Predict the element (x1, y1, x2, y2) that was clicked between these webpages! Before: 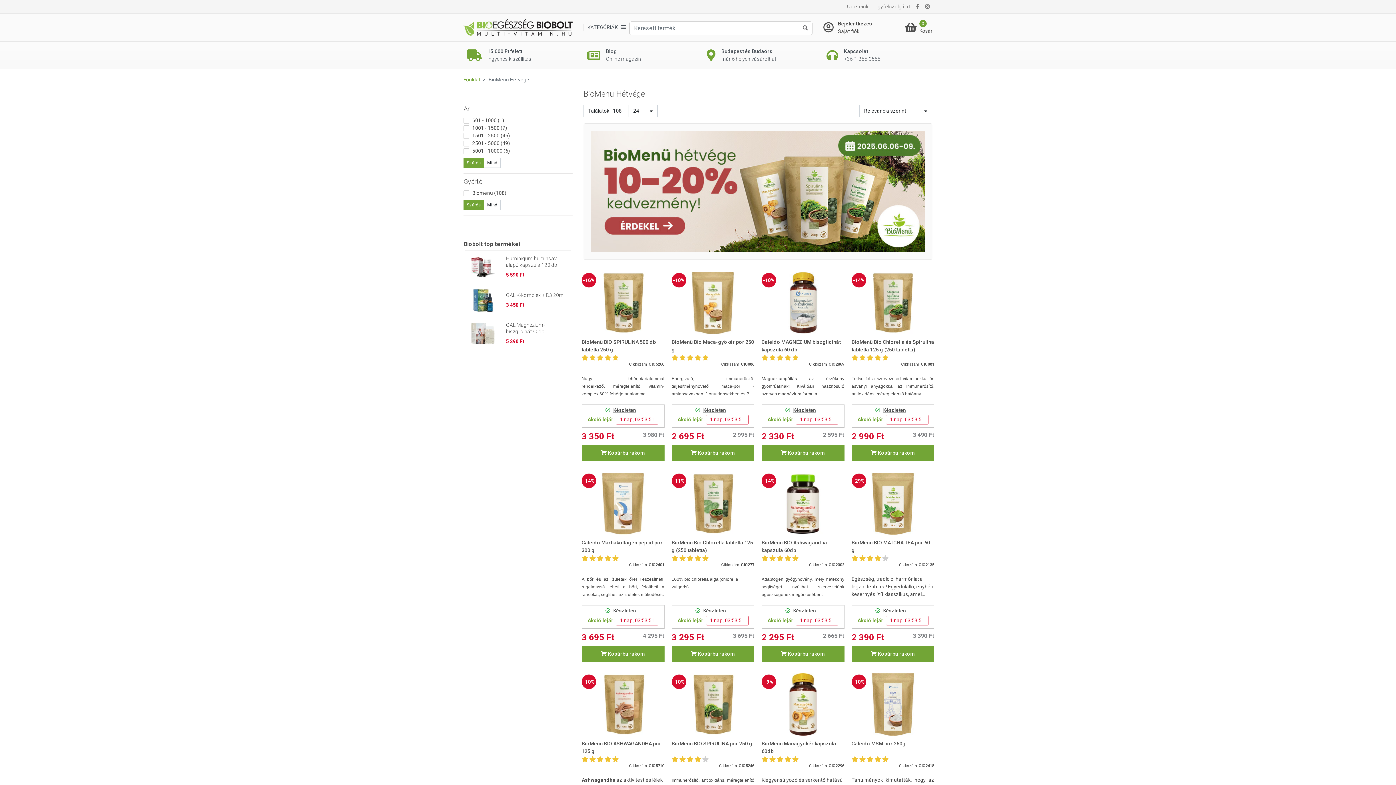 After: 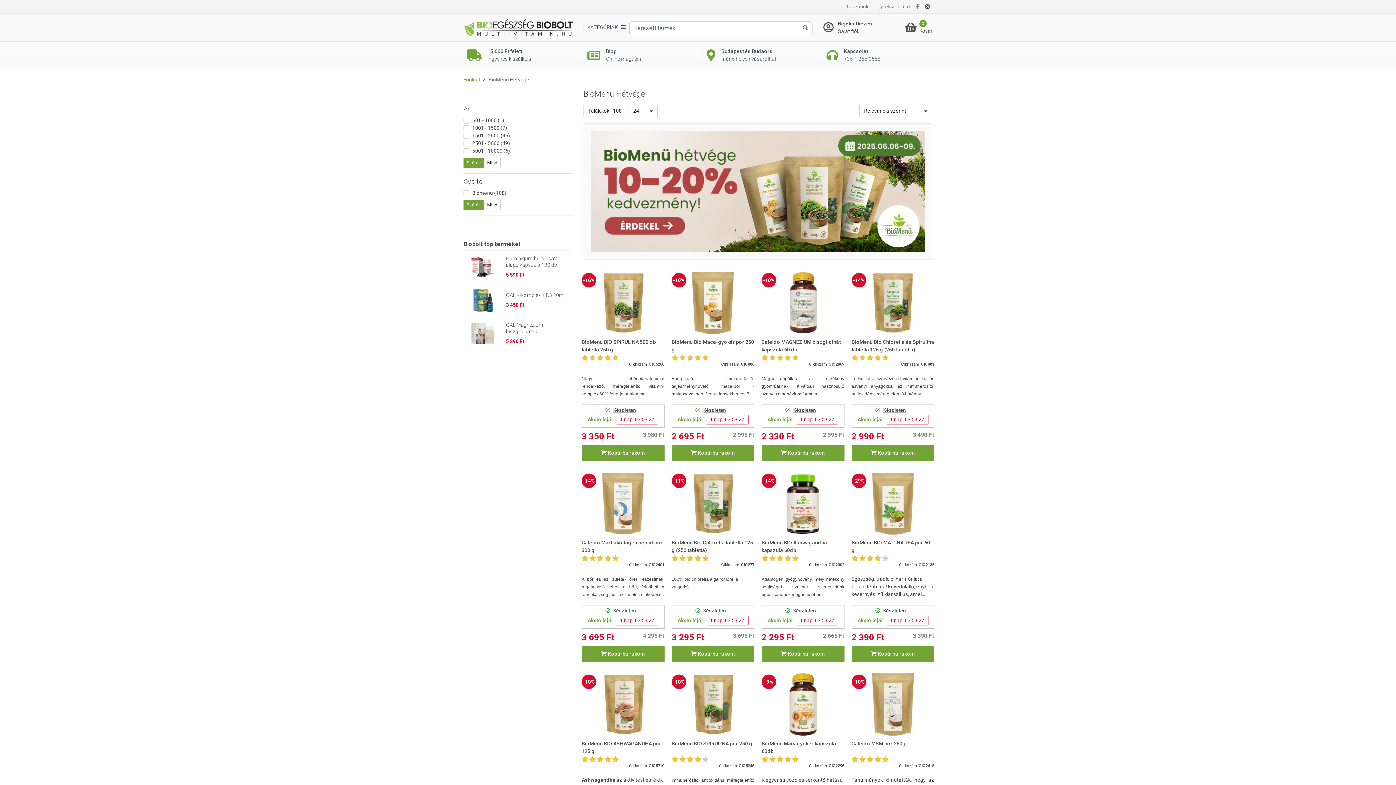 Action: bbox: (922, 0, 932, 13)